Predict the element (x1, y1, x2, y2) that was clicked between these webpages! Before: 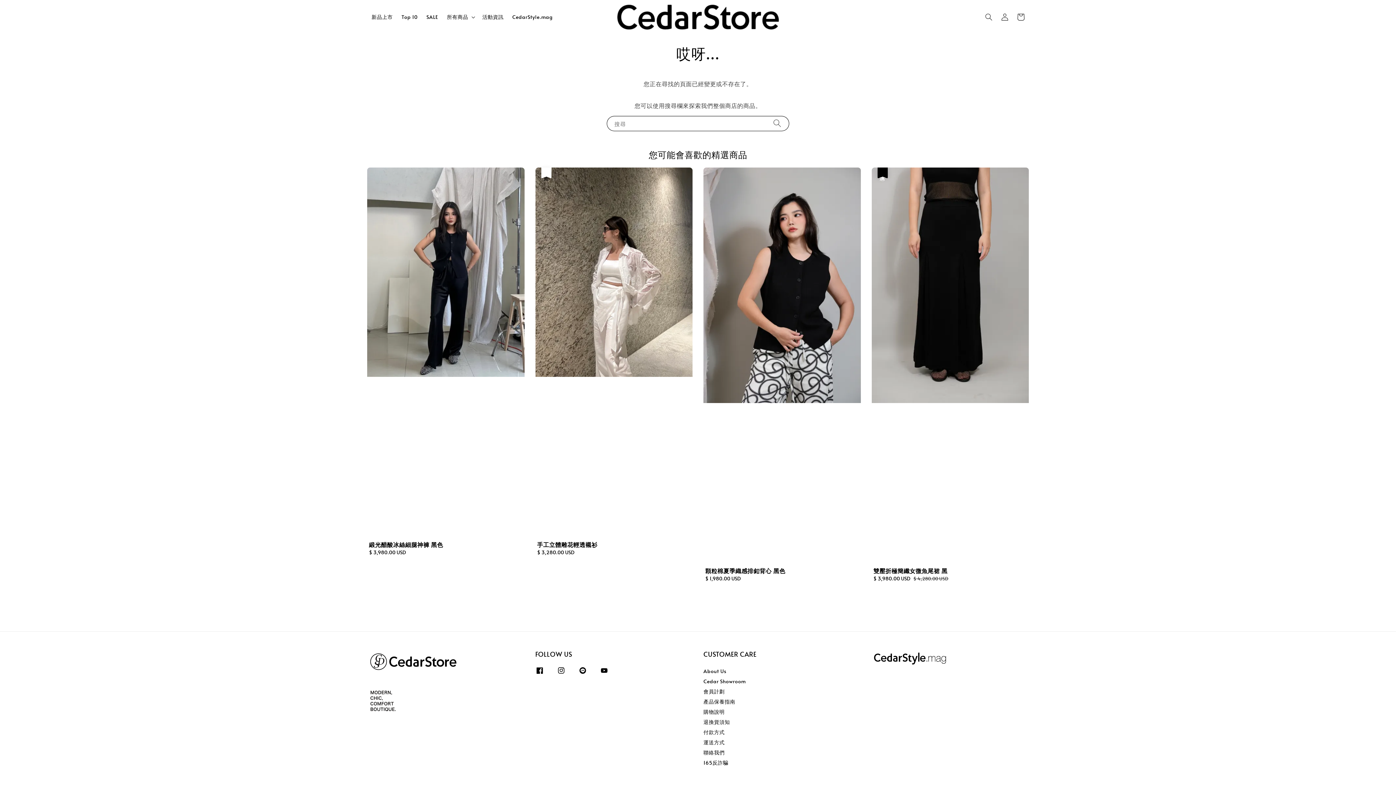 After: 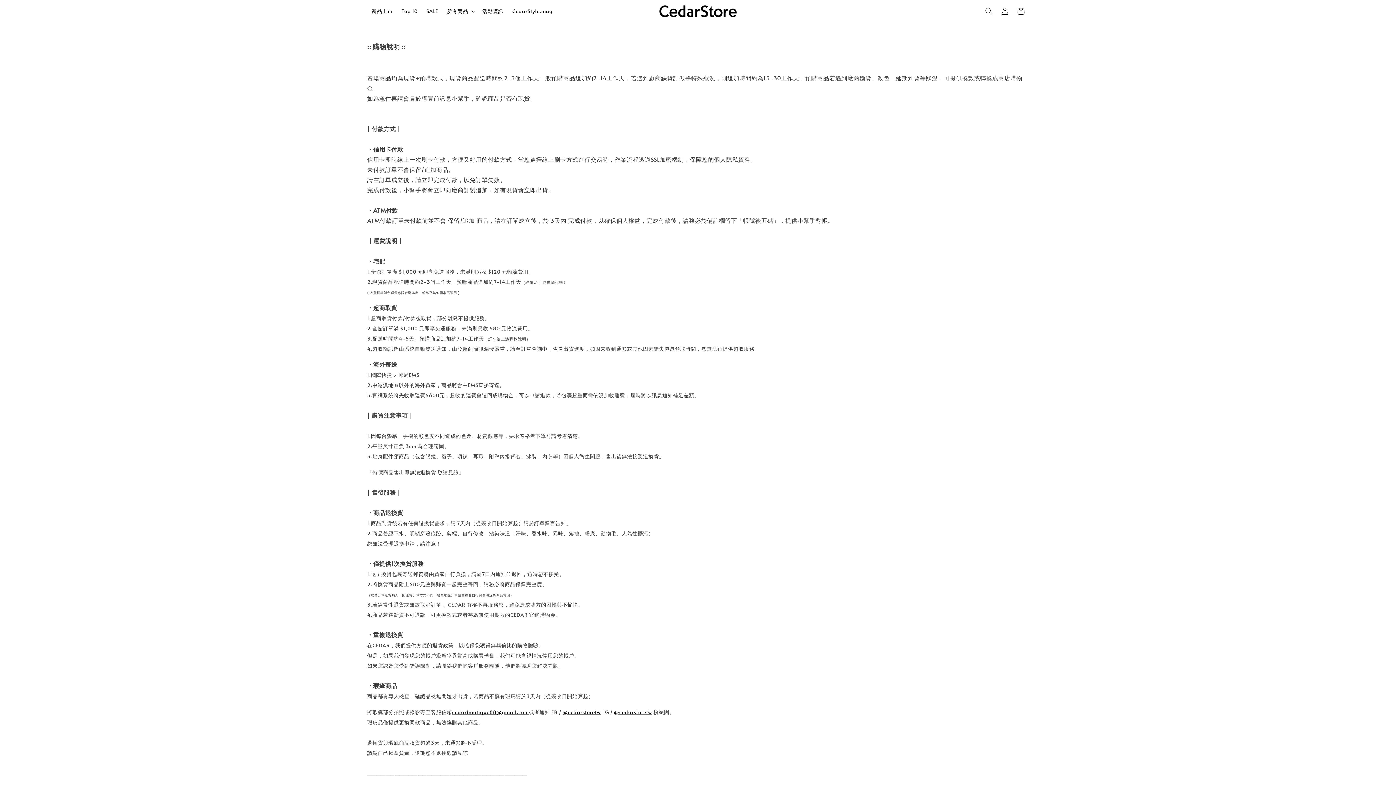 Action: bbox: (703, 728, 724, 737) label: 付款方式